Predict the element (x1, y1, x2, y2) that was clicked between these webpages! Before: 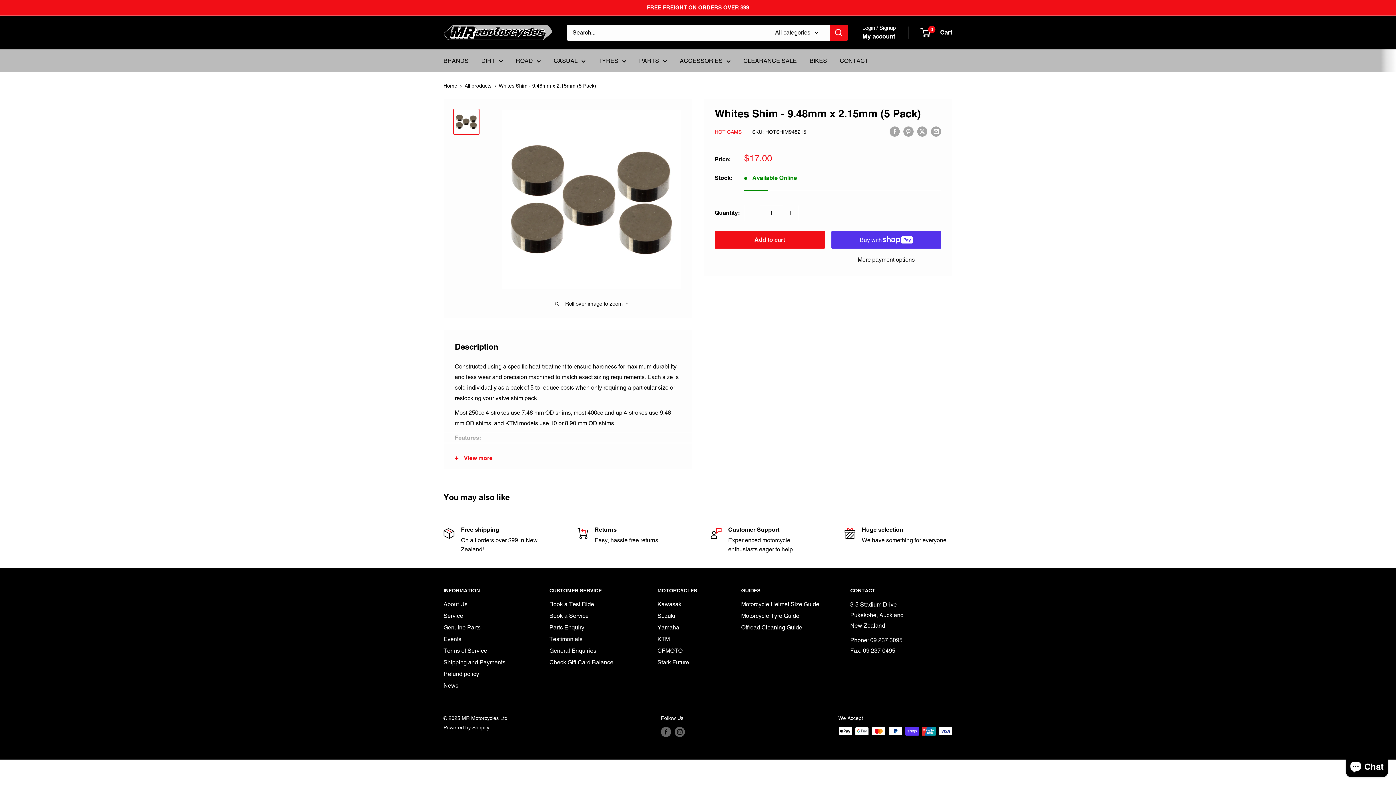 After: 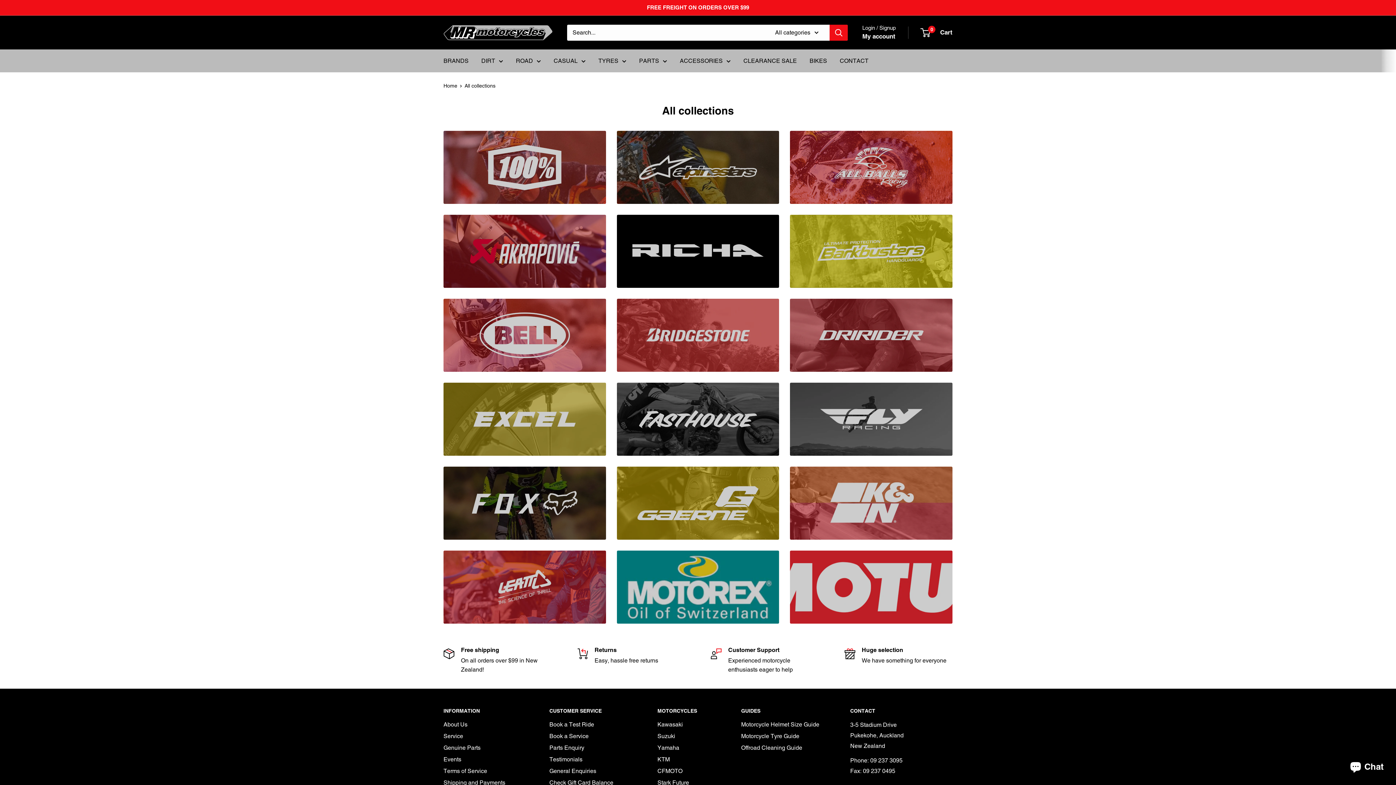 Action: bbox: (443, 55, 468, 66) label: BRANDS